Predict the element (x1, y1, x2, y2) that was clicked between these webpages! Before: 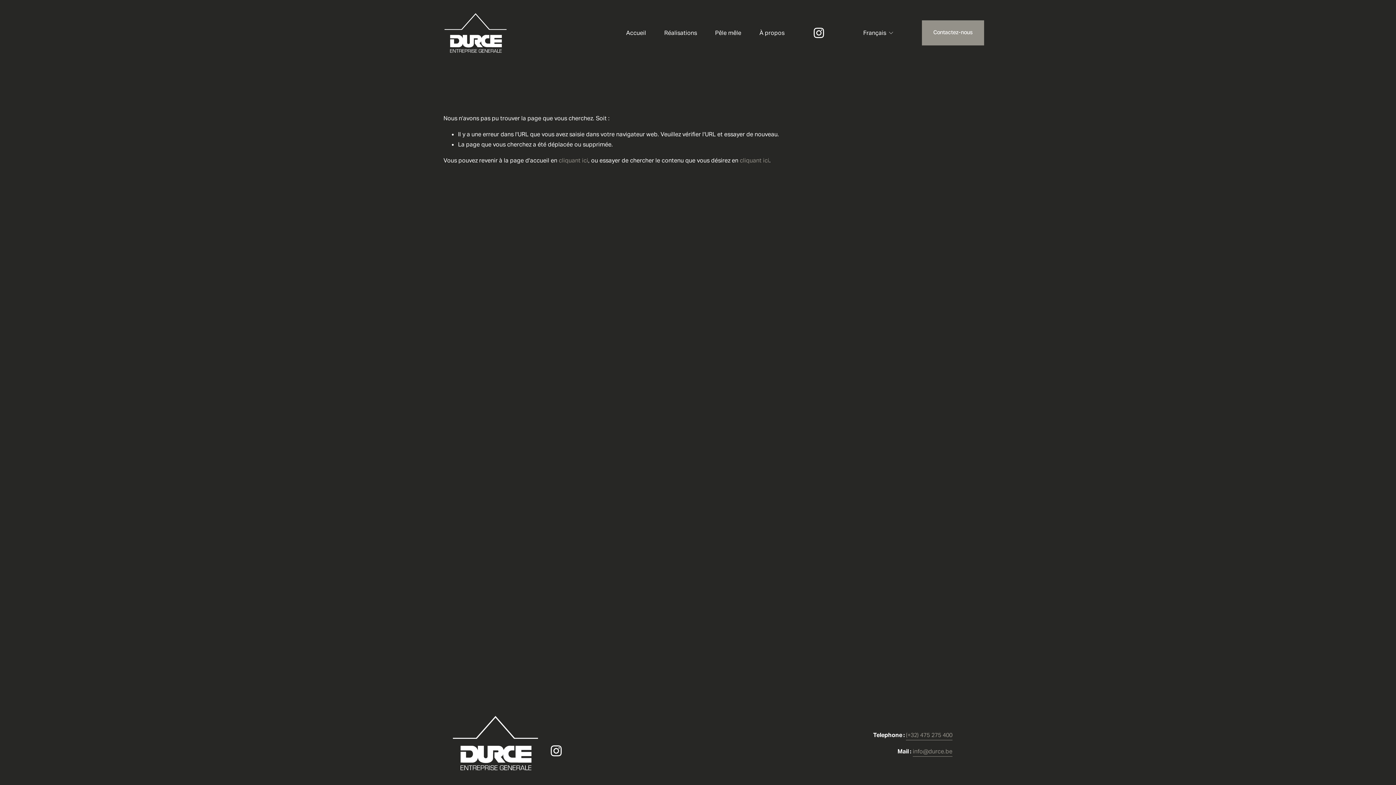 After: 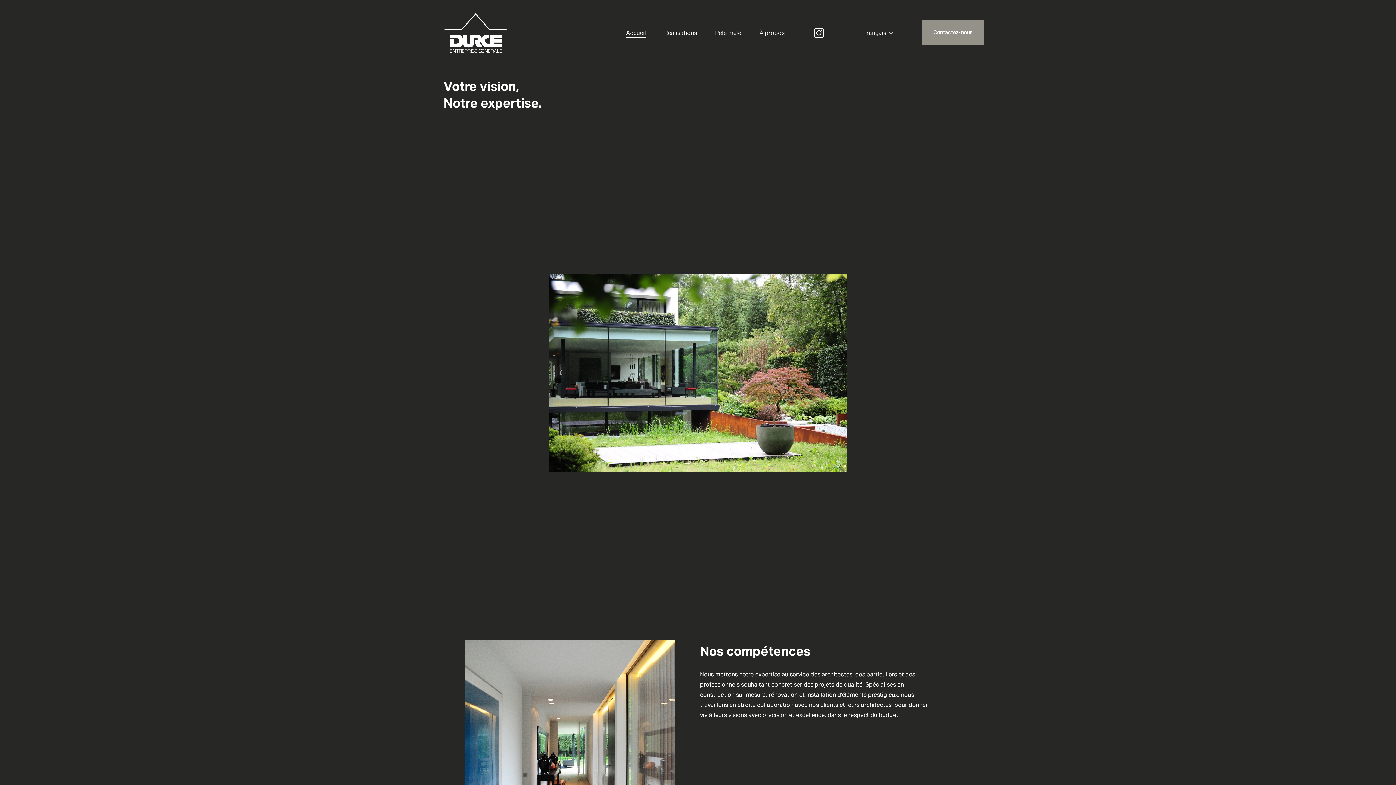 Action: bbox: (626, 27, 646, 38) label: Accueil